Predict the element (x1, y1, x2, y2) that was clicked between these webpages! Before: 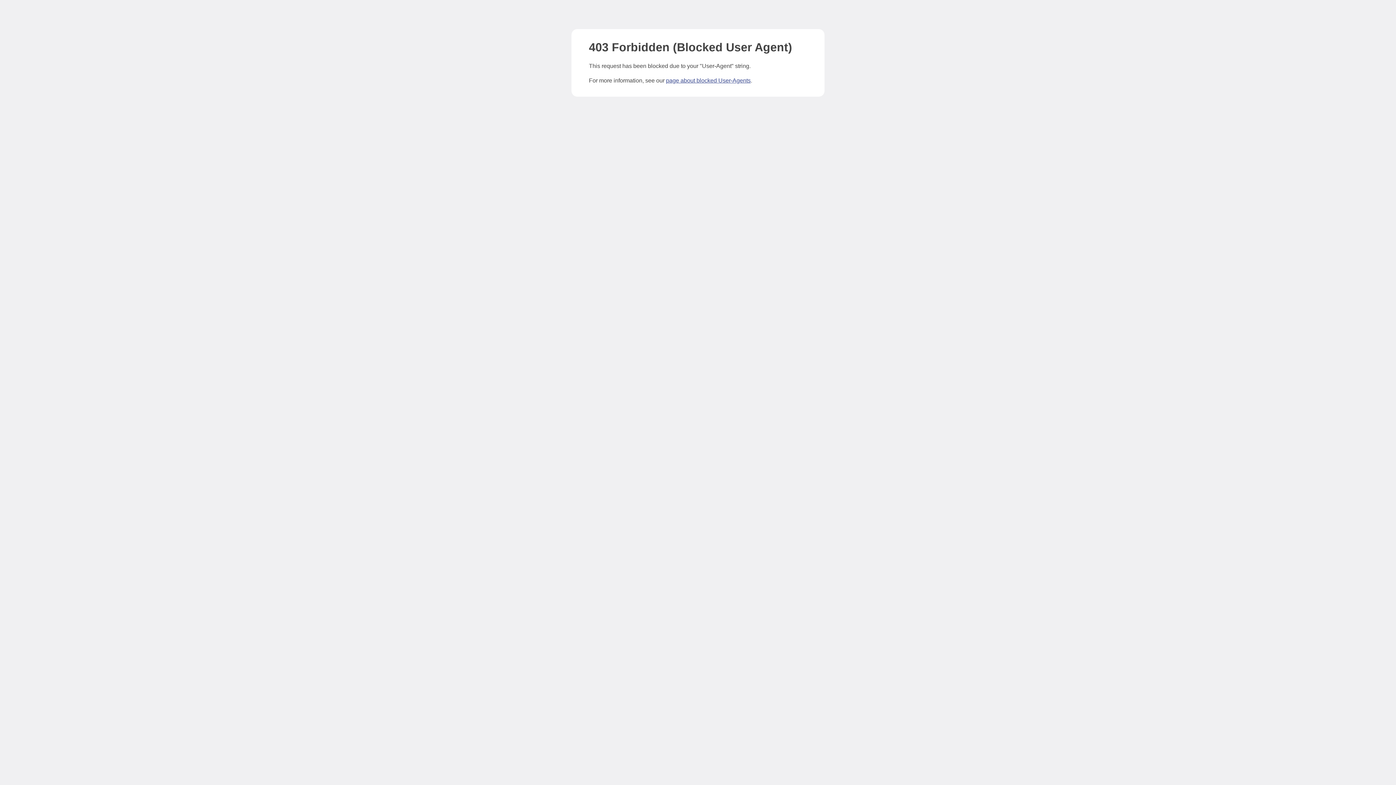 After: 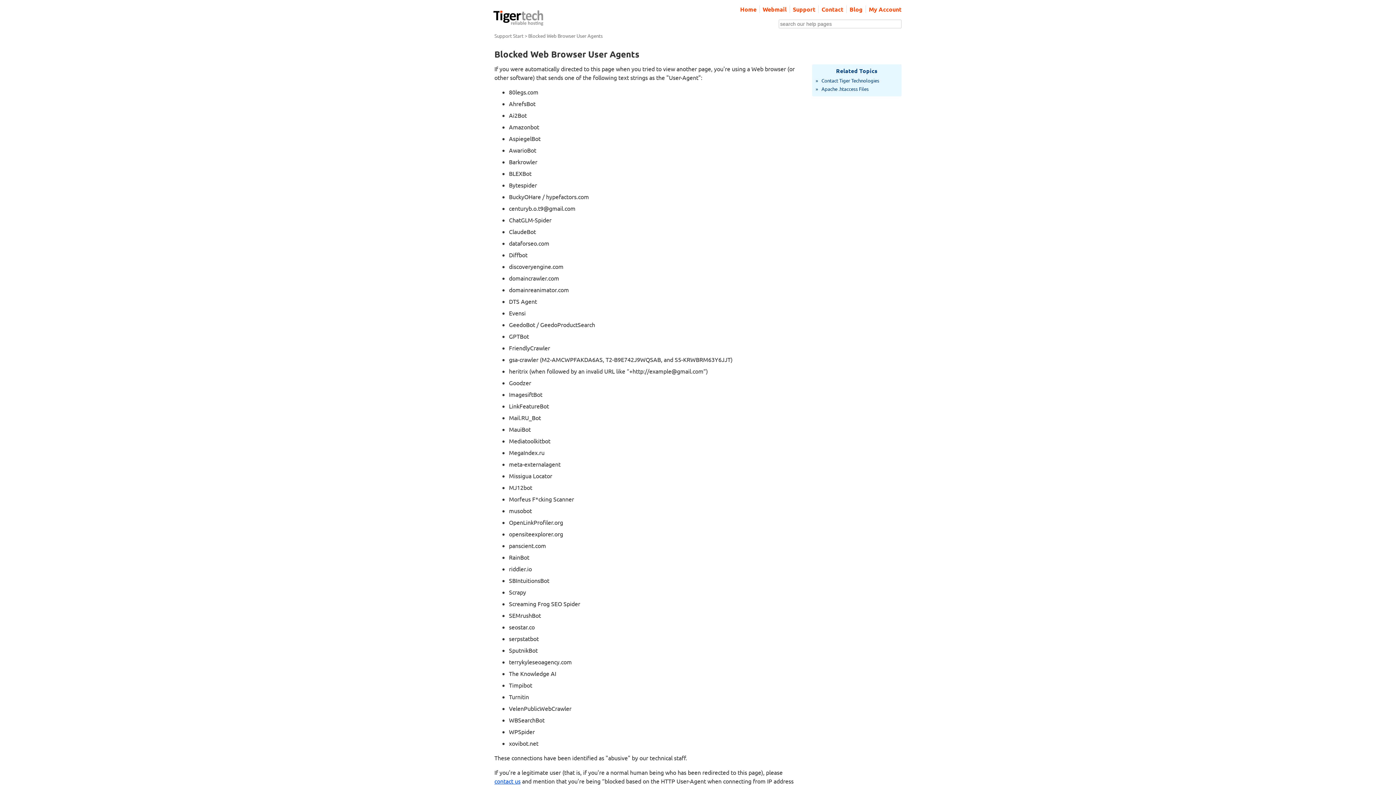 Action: bbox: (666, 77, 750, 83) label: page about blocked User-Agents